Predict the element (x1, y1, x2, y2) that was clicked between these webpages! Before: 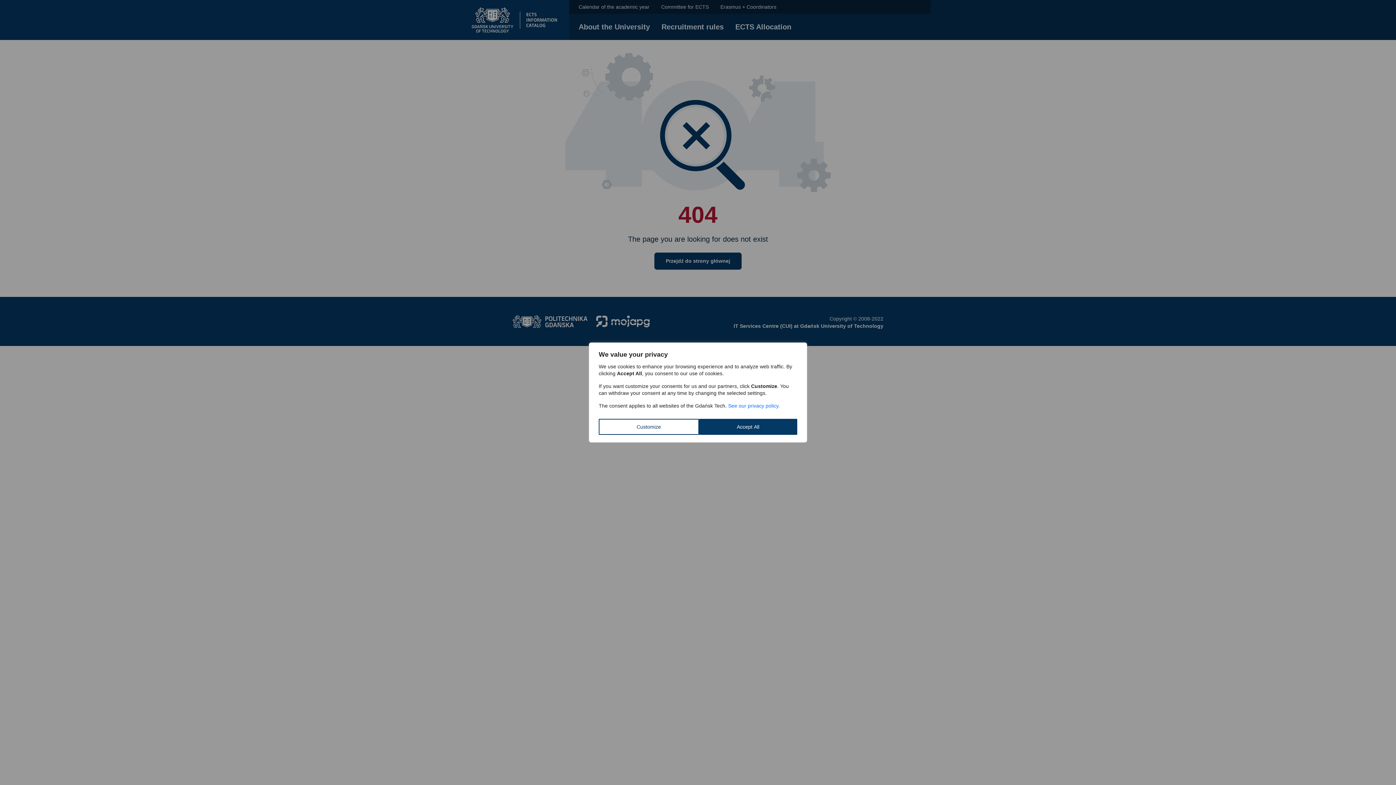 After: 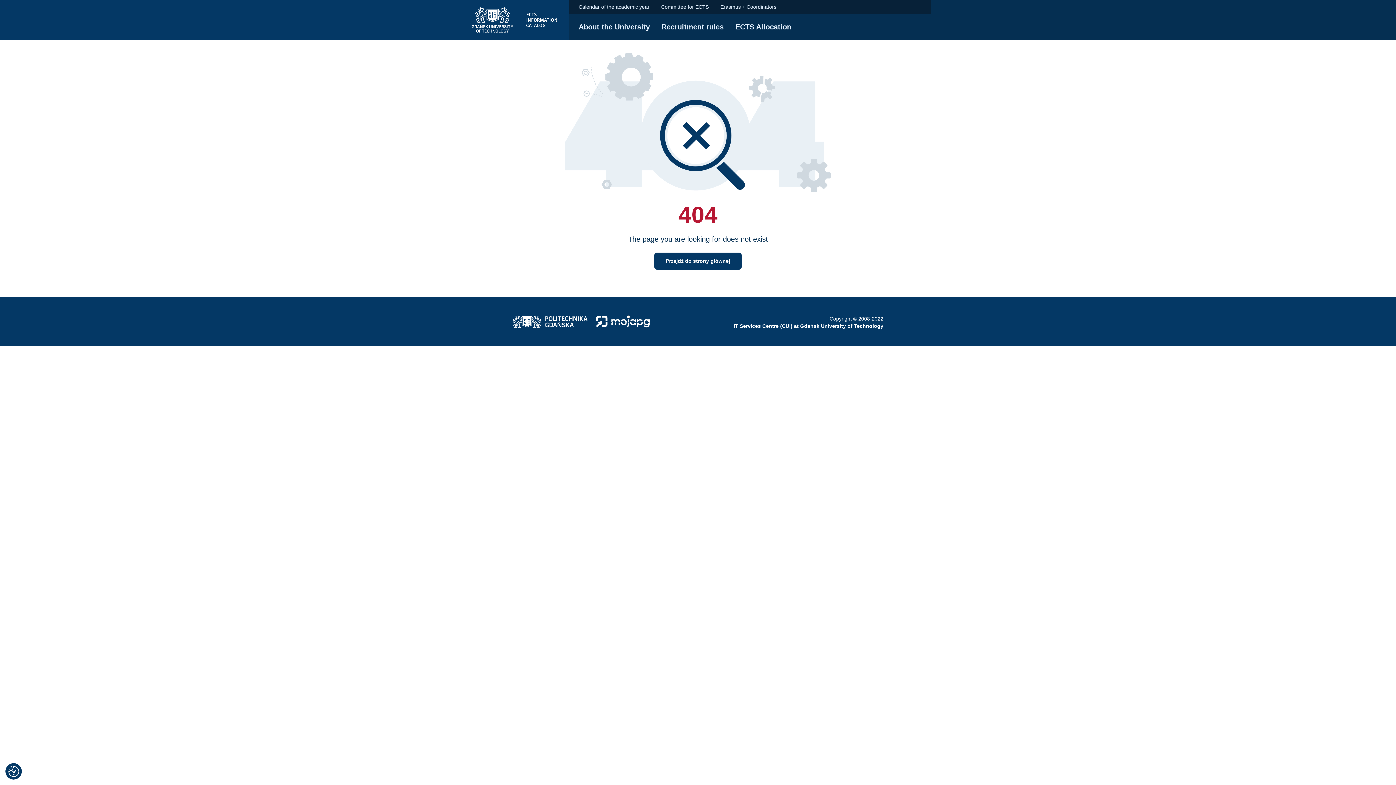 Action: bbox: (699, 419, 797, 435) label: Accept All